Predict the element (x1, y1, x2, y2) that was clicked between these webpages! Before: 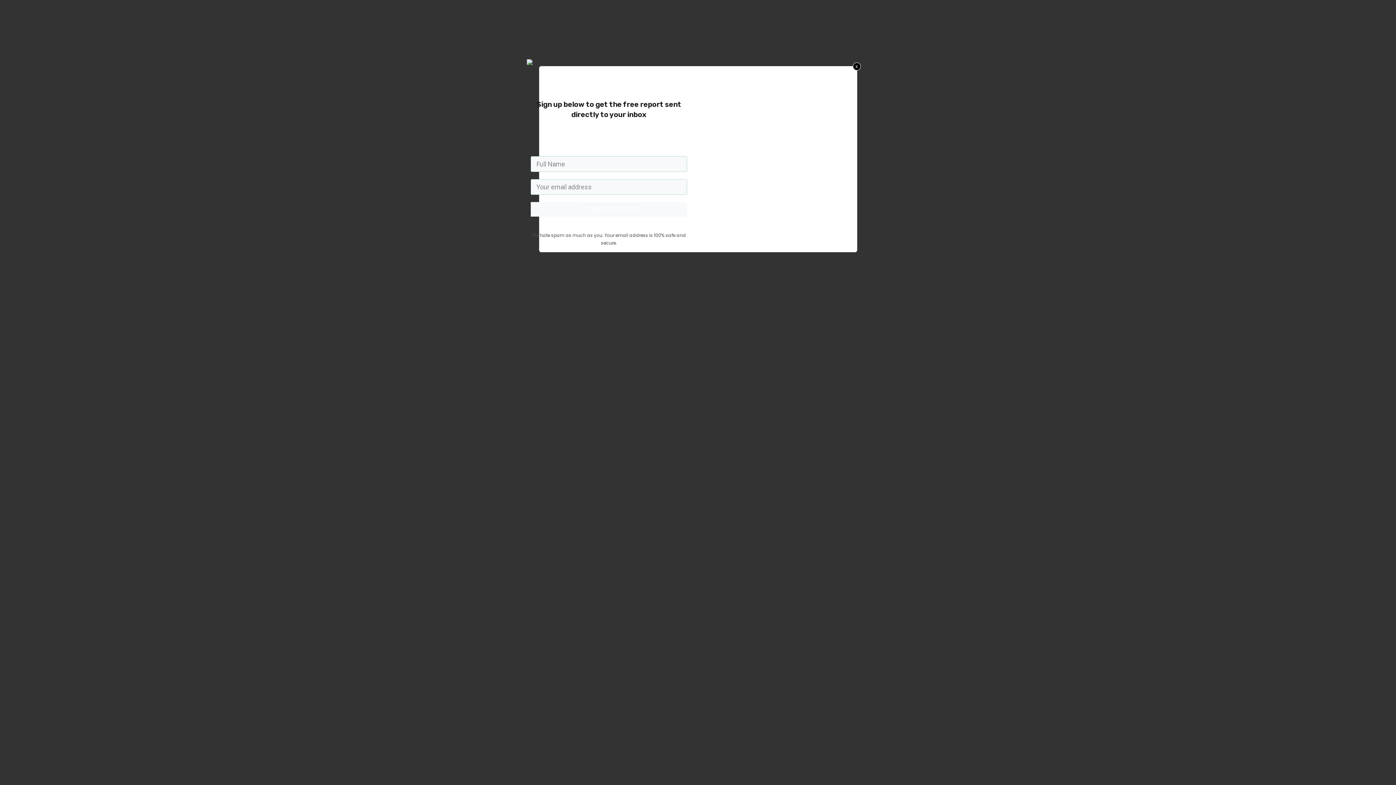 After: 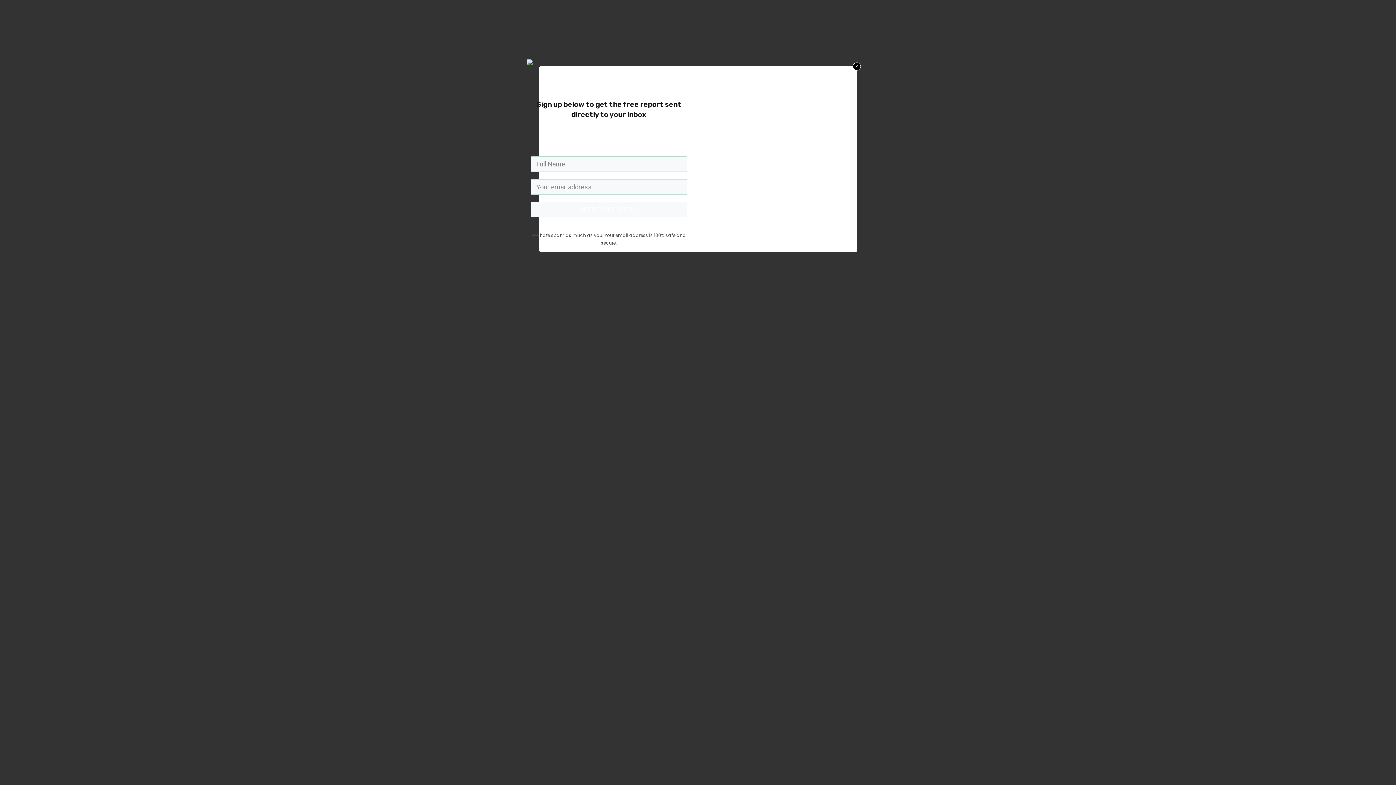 Action: bbox: (530, 202, 687, 216) label: GET INSTANT ACCESS